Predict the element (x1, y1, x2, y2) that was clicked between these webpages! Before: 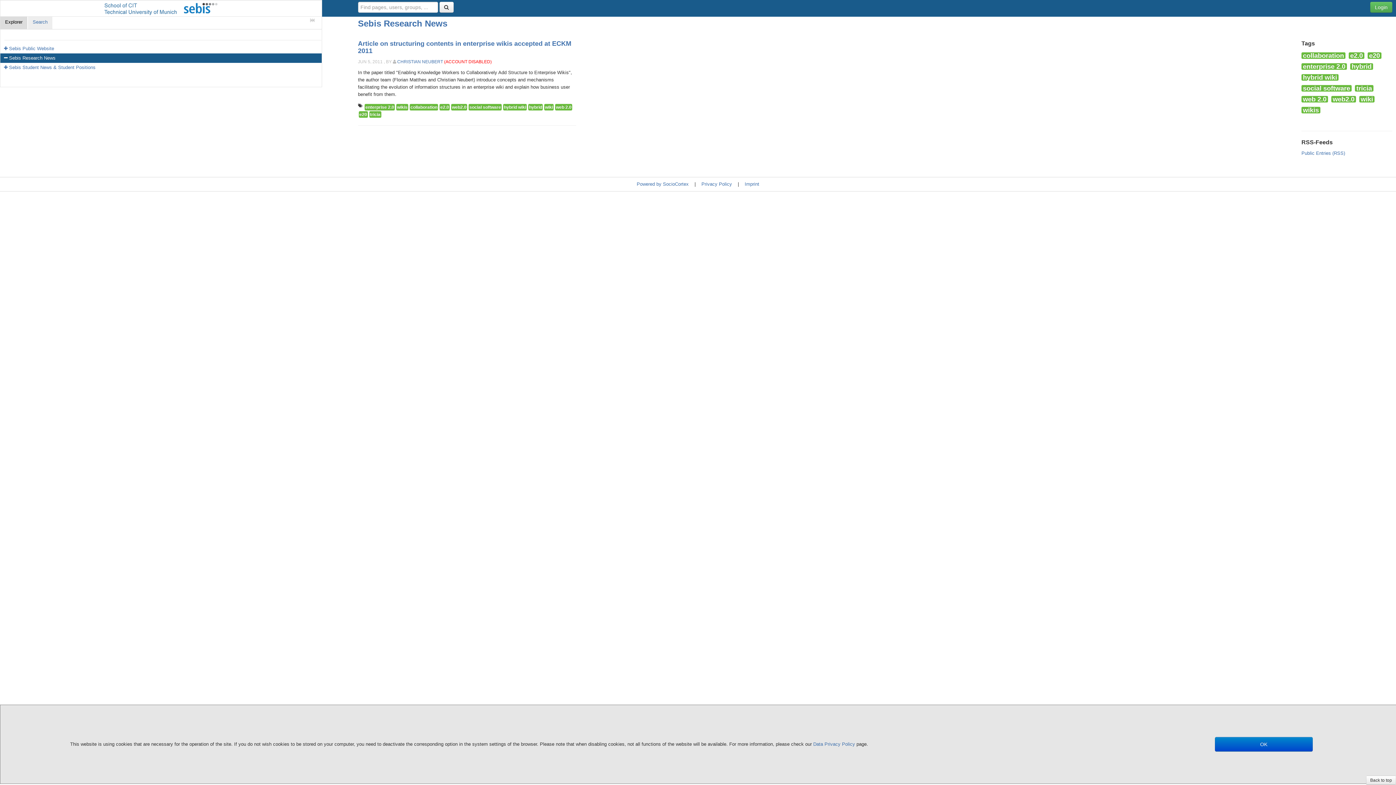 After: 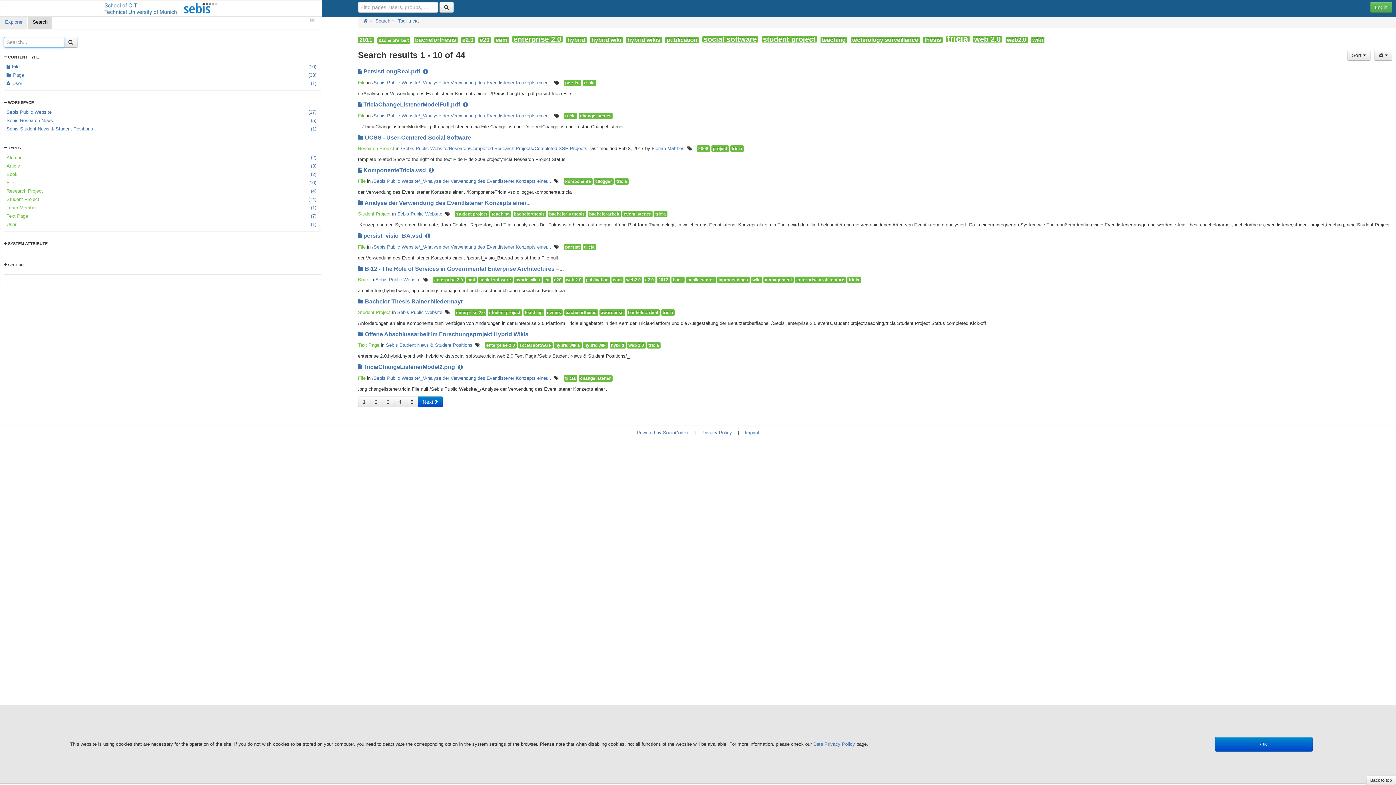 Action: label: tricia bbox: (369, 111, 381, 117)